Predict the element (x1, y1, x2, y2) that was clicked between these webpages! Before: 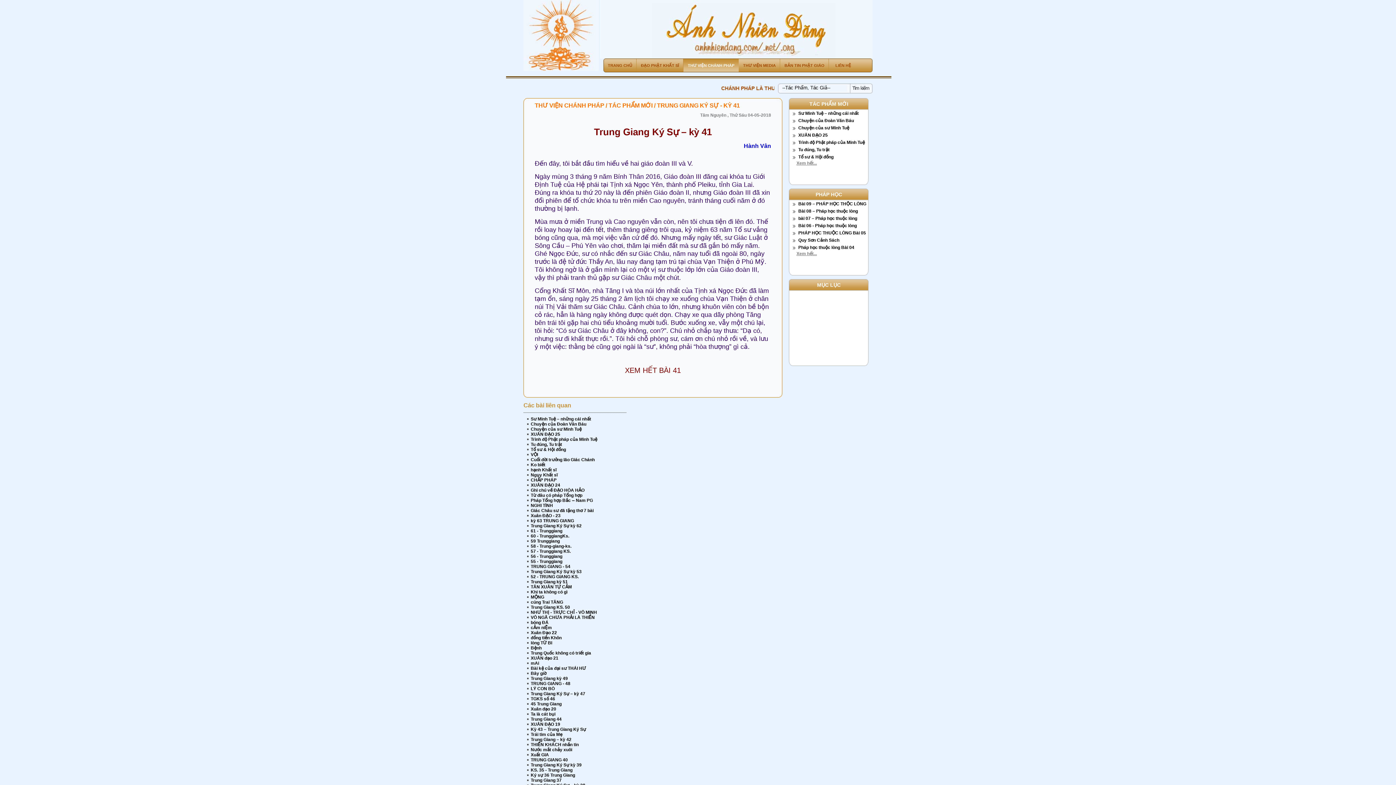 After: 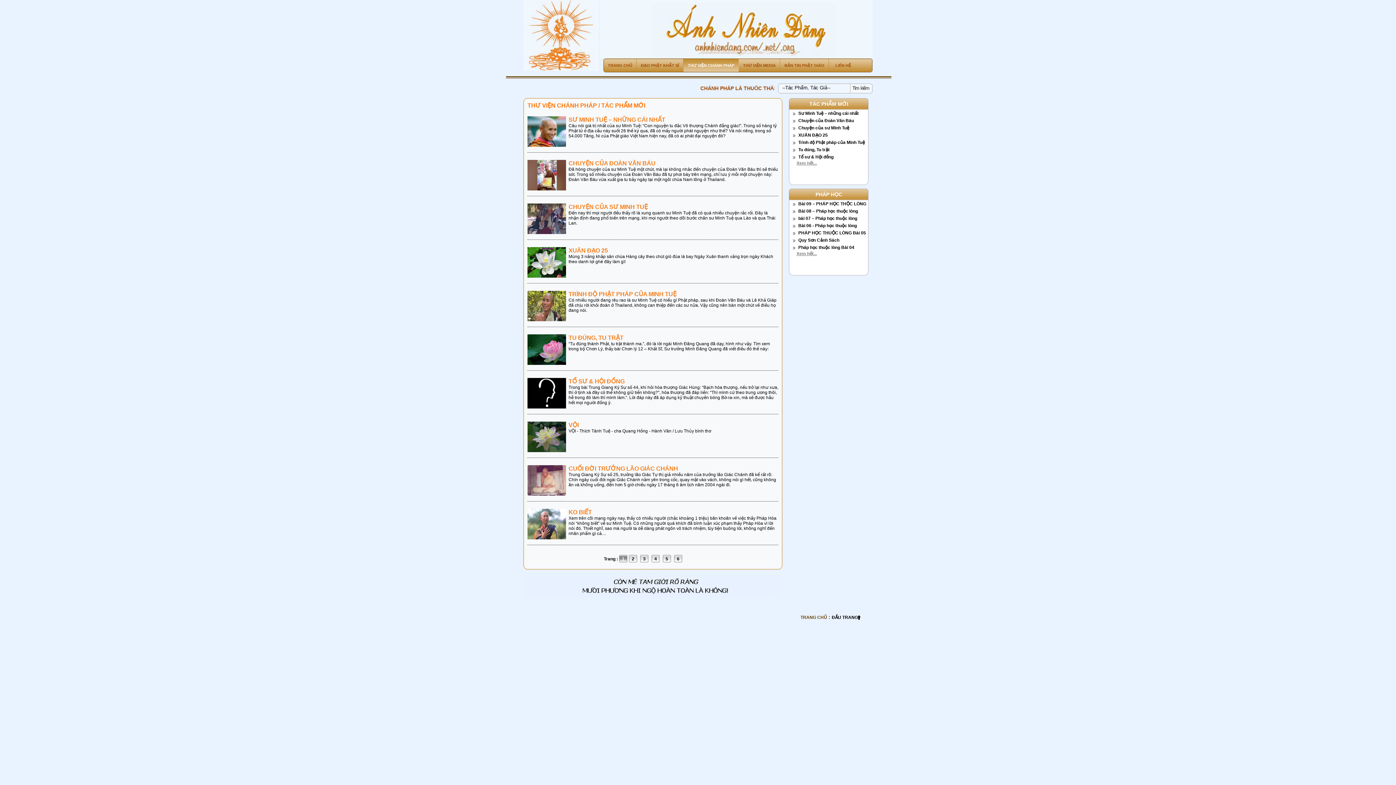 Action: label: Xem hết... bbox: (789, 160, 817, 165)